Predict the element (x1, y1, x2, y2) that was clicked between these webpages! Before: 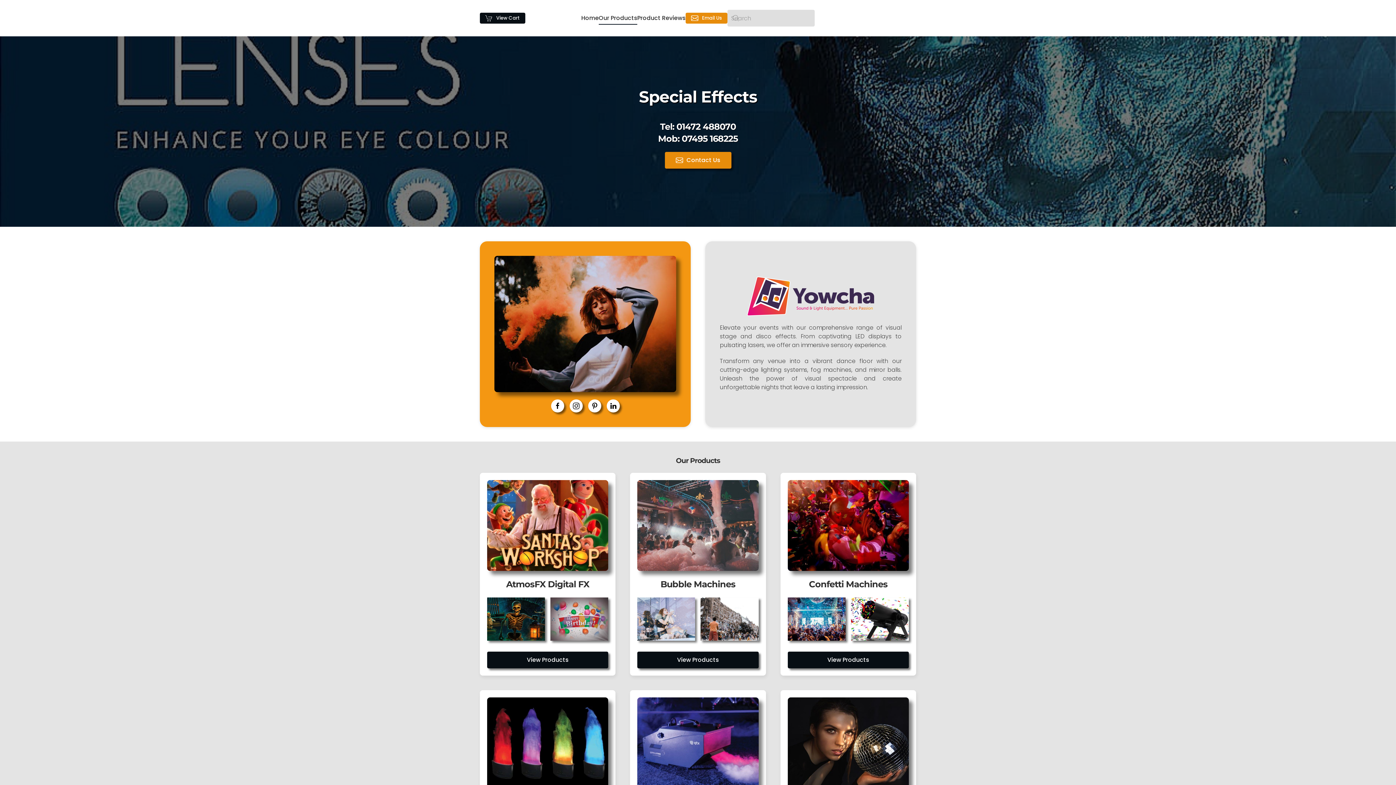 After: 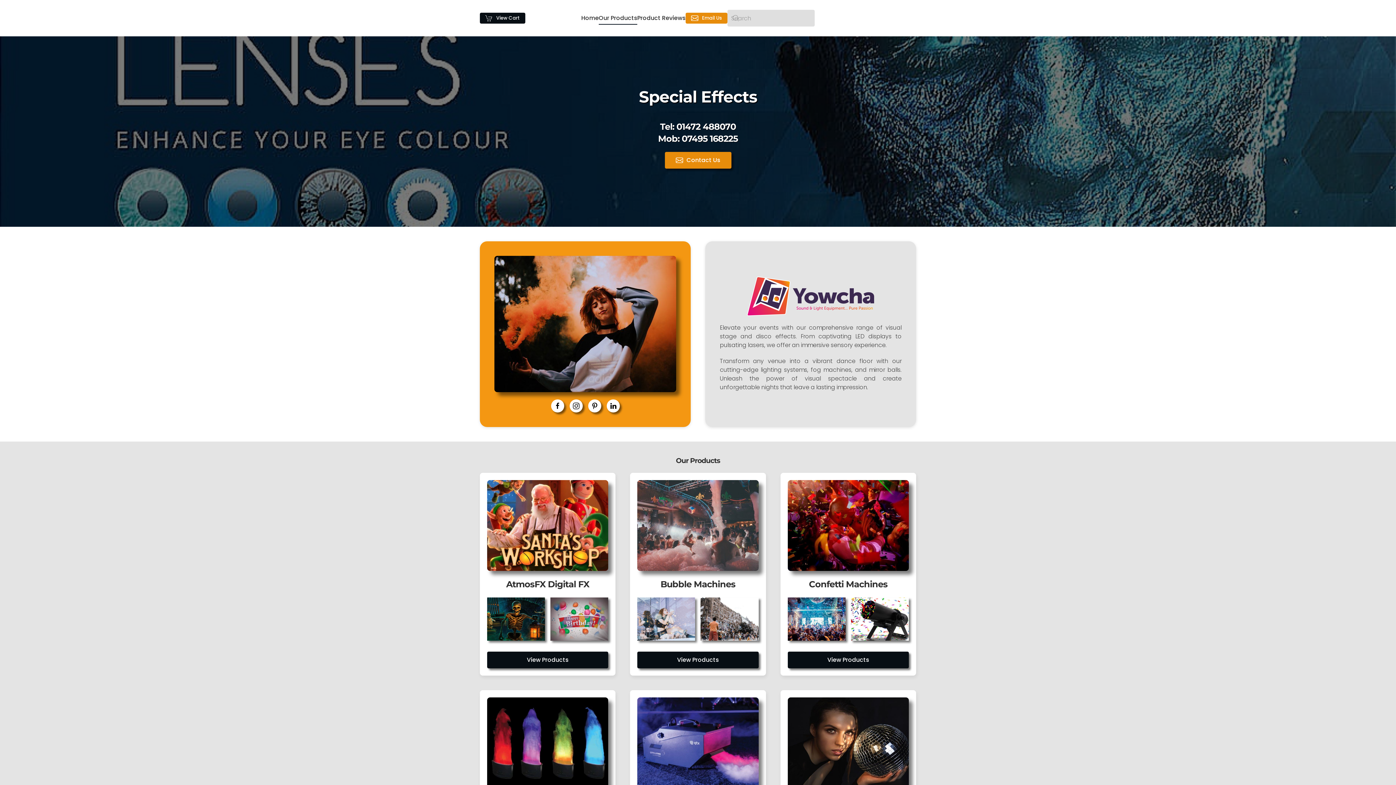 Action: bbox: (569, 399, 582, 412)